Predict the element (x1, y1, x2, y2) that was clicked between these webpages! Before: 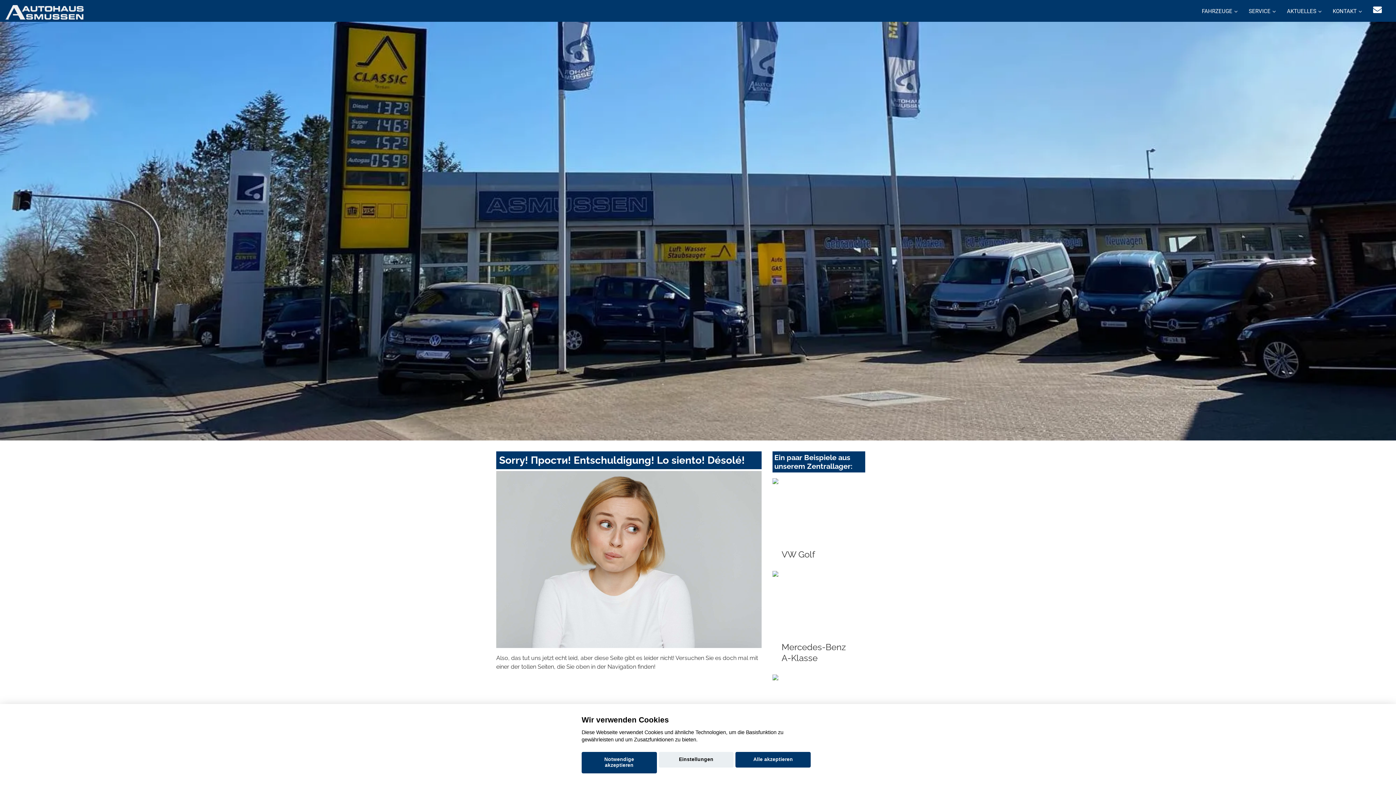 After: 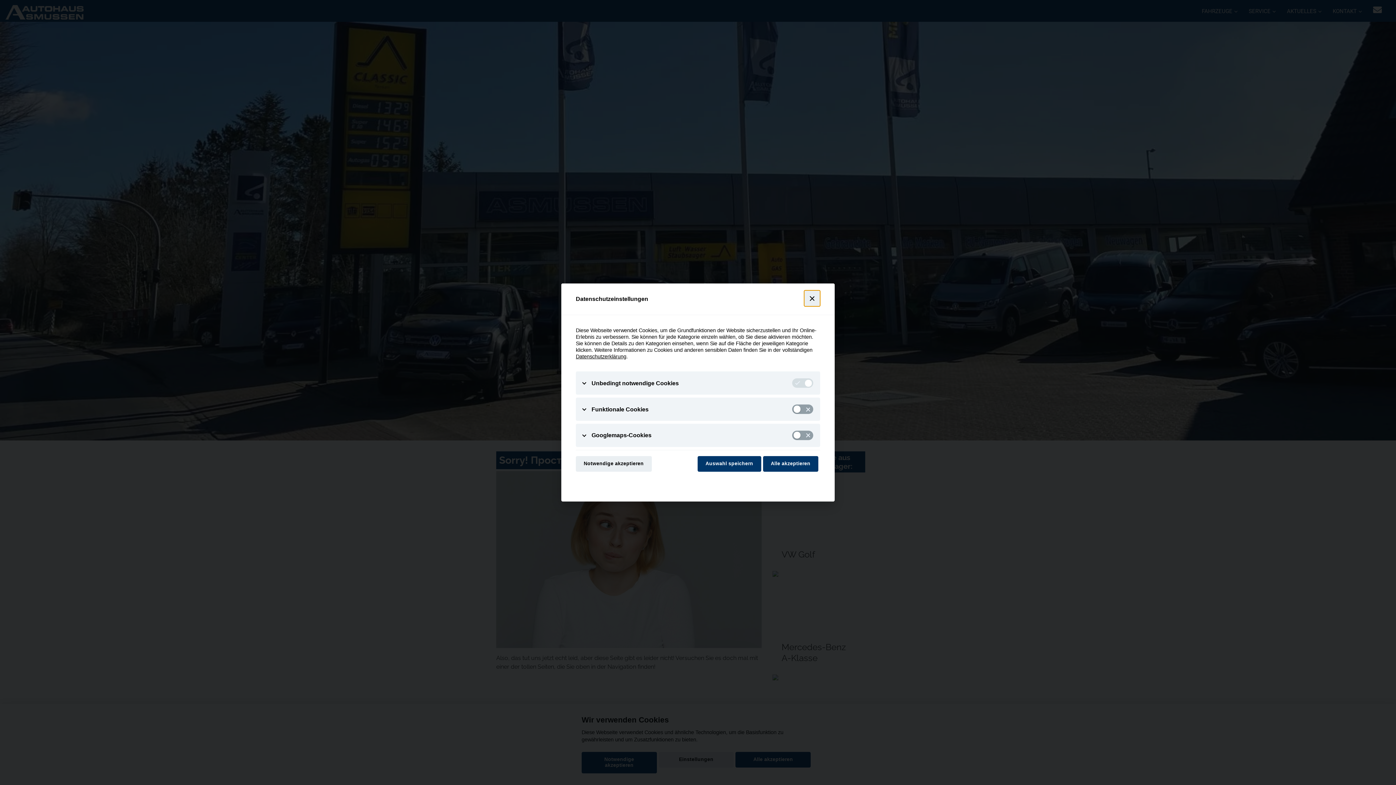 Action: label: Einstellungen bbox: (658, 752, 733, 768)